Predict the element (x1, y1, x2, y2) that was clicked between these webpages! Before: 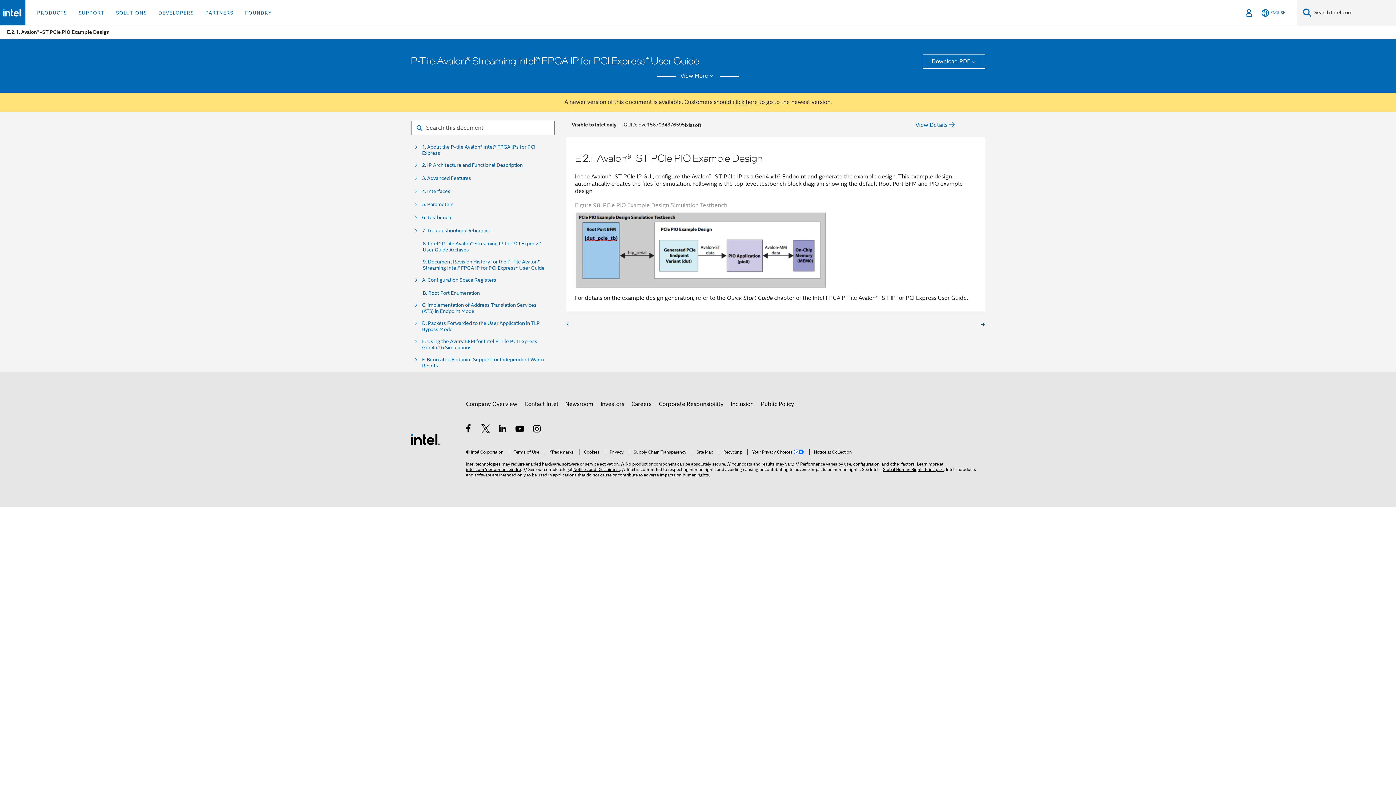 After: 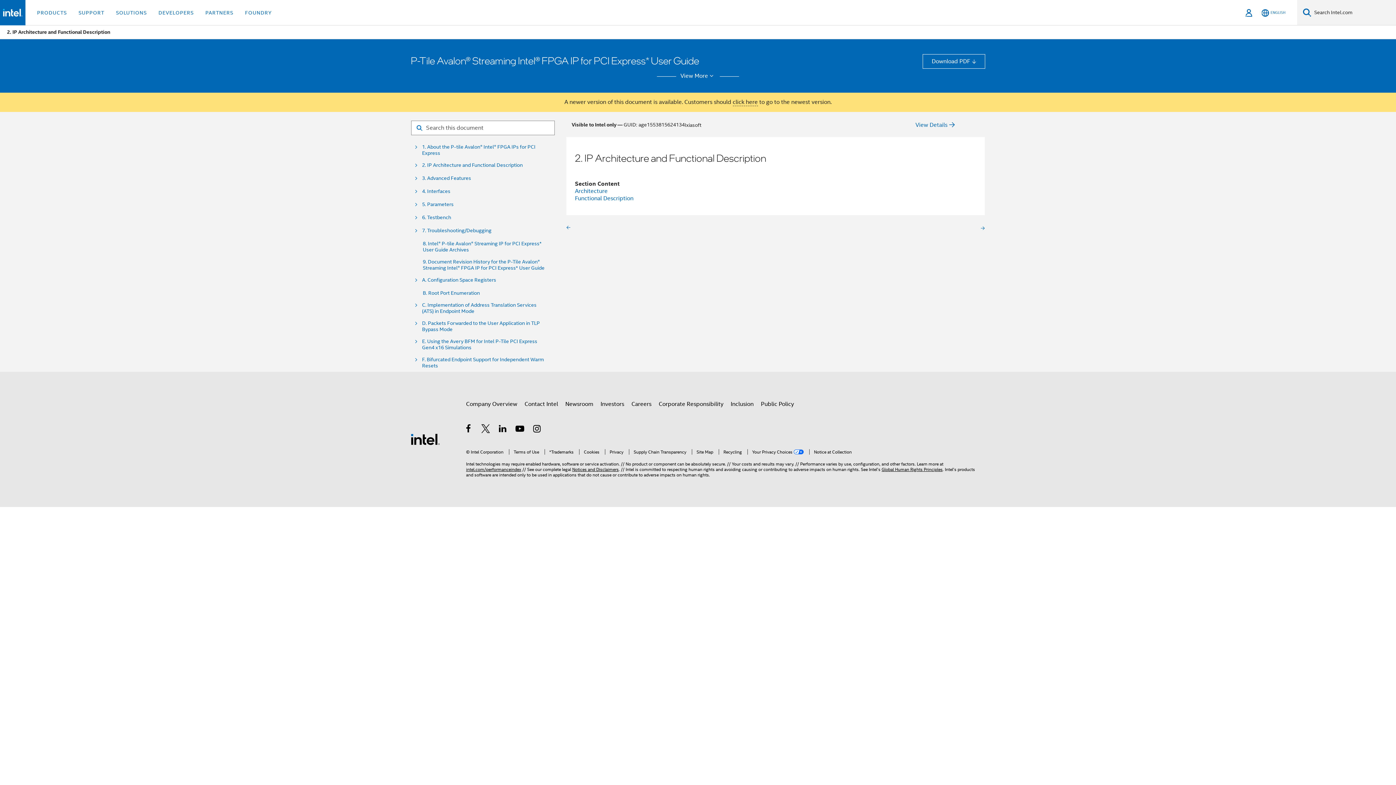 Action: bbox: (422, 162, 522, 168) label: 2. IP Architecture and Functional Description